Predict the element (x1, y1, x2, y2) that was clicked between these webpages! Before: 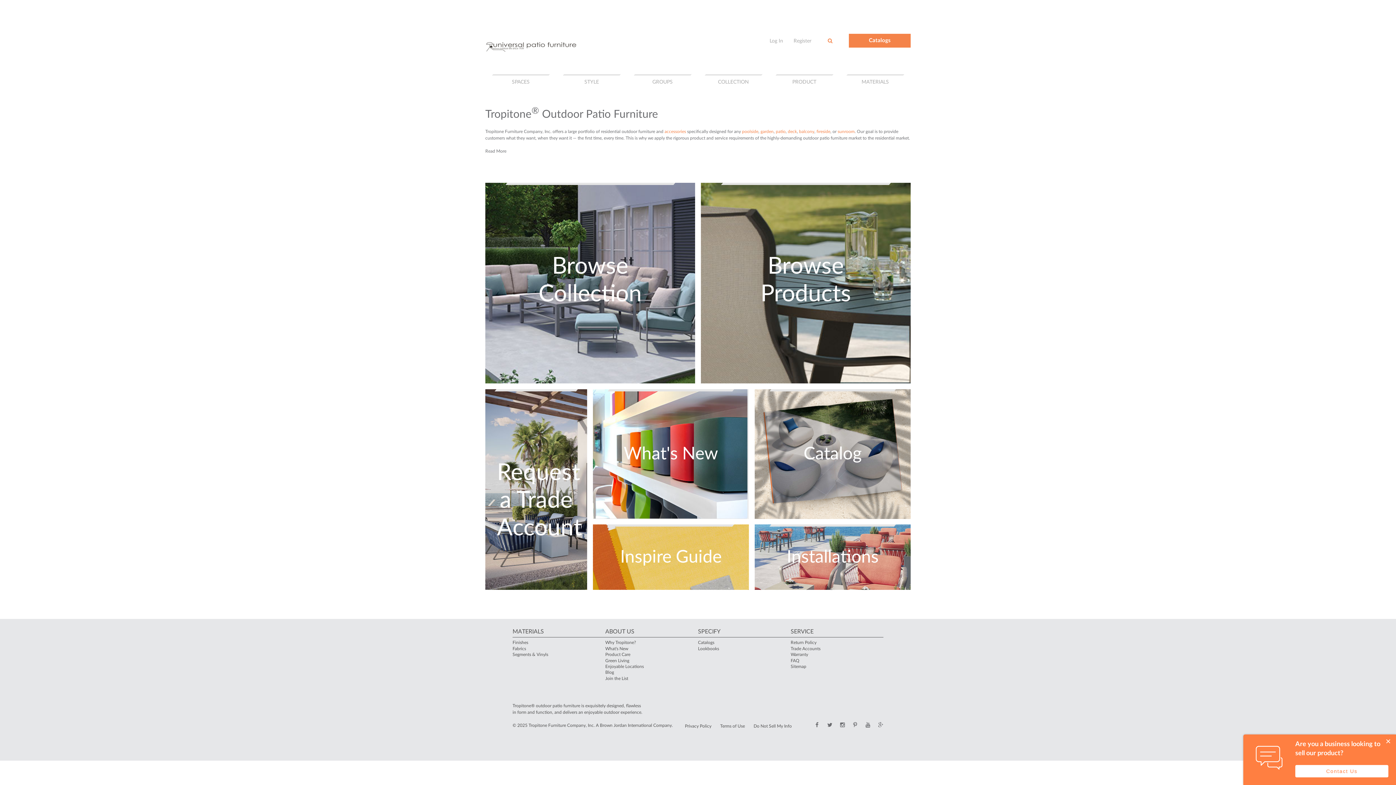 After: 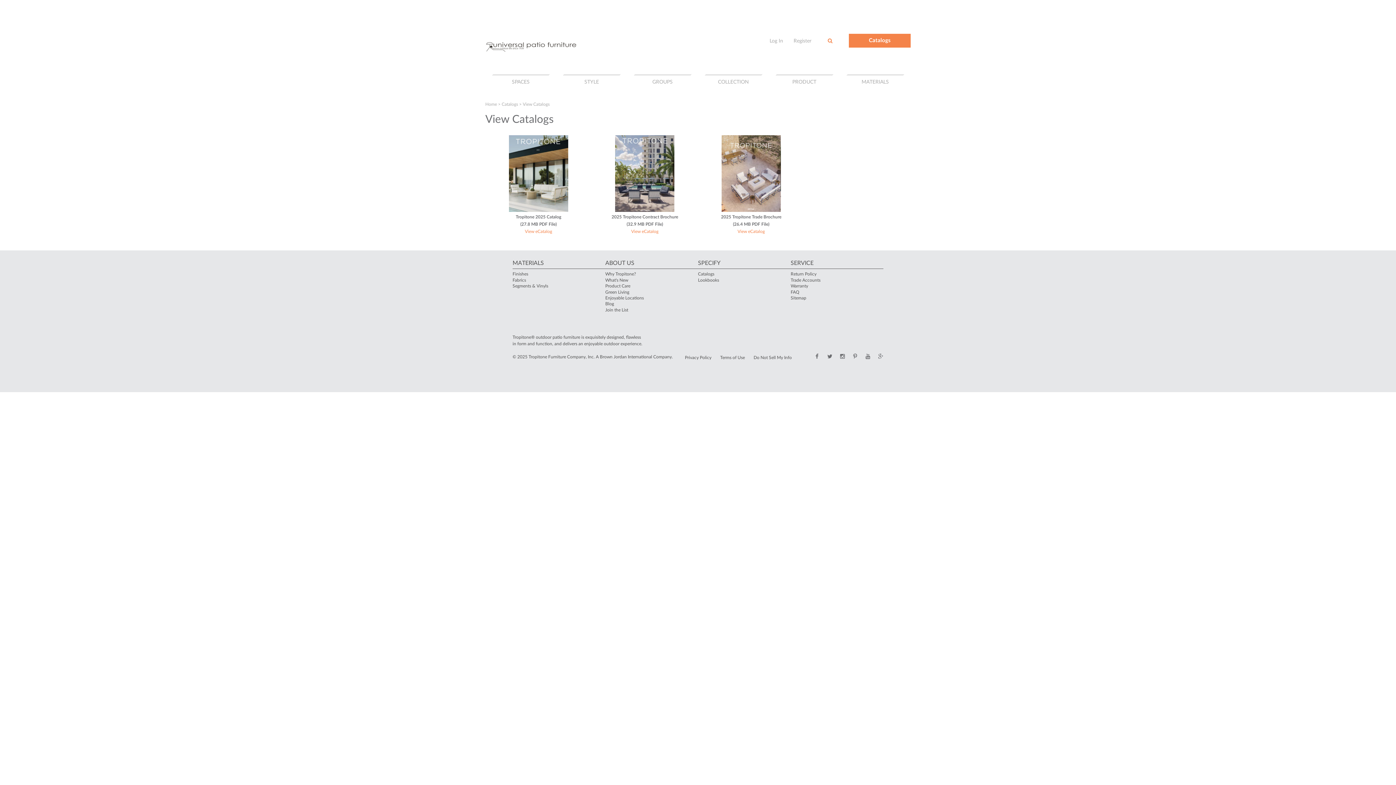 Action: label: Catalogs bbox: (698, 640, 714, 645)